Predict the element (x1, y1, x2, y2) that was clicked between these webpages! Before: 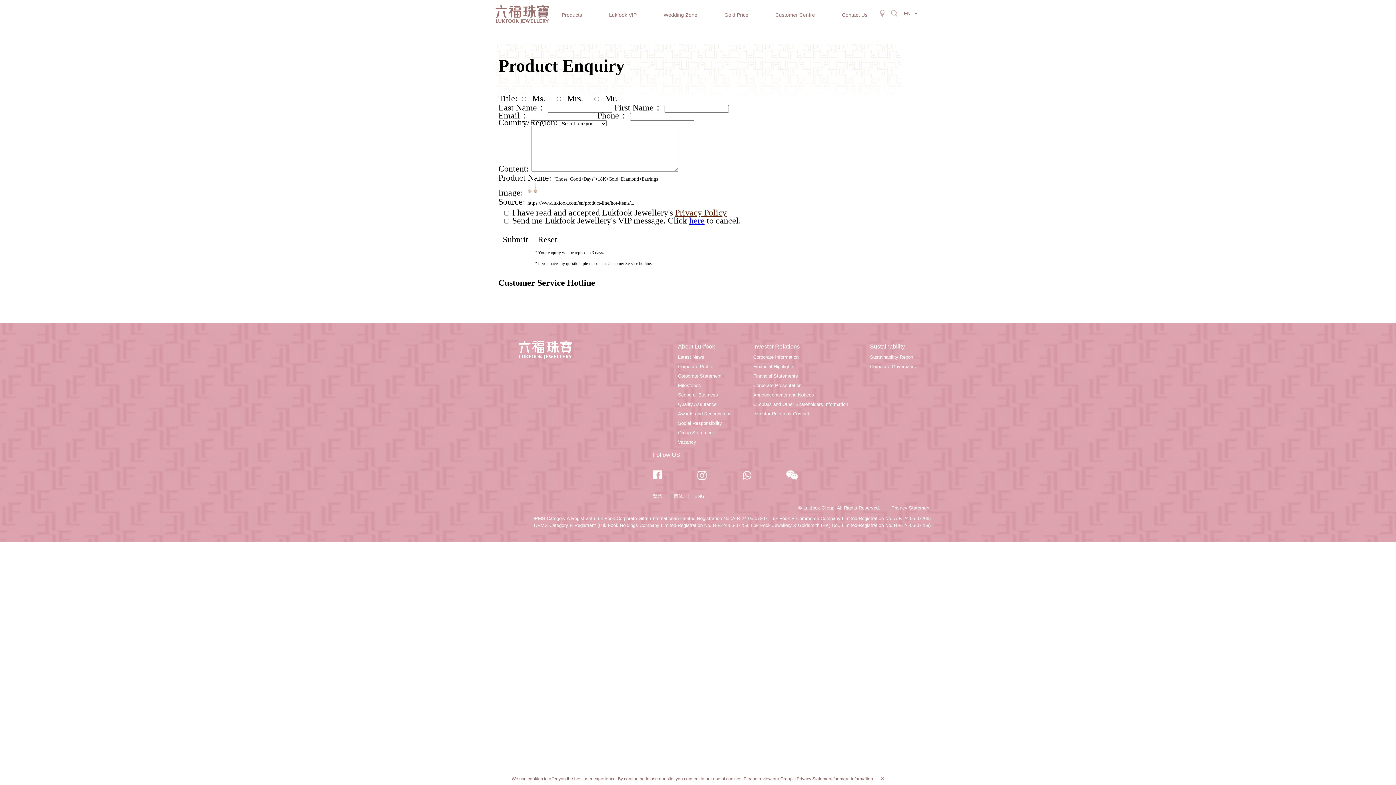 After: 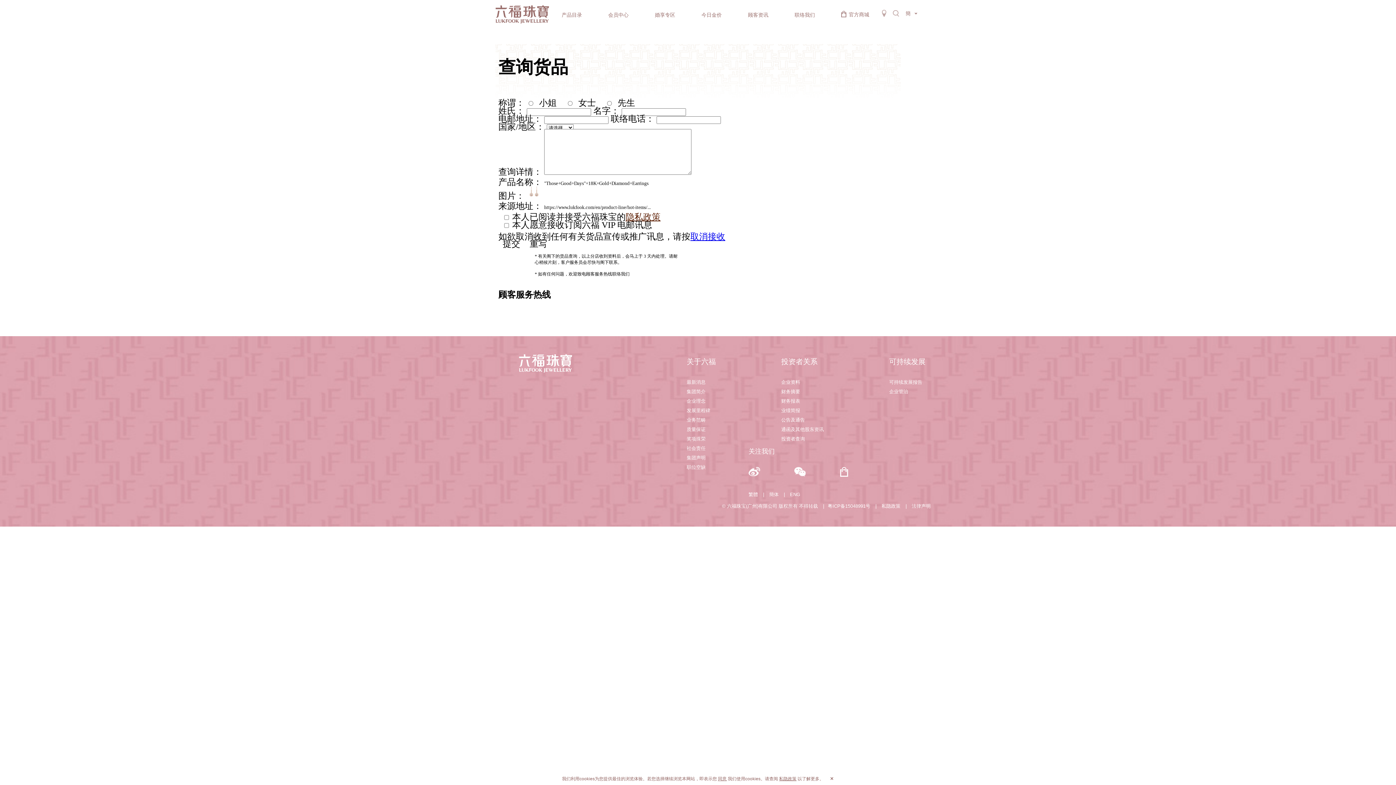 Action: label: 簡体 bbox: (673, 493, 683, 499)